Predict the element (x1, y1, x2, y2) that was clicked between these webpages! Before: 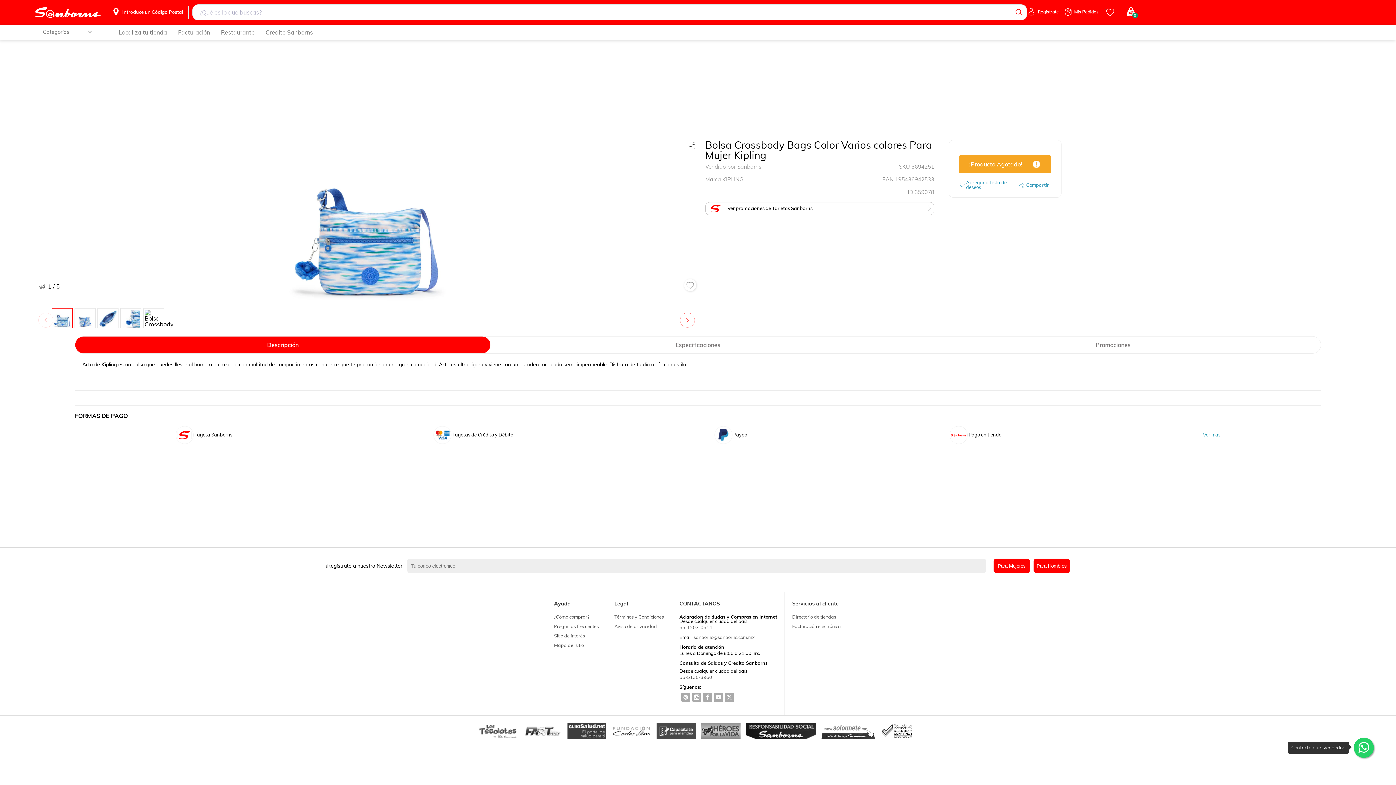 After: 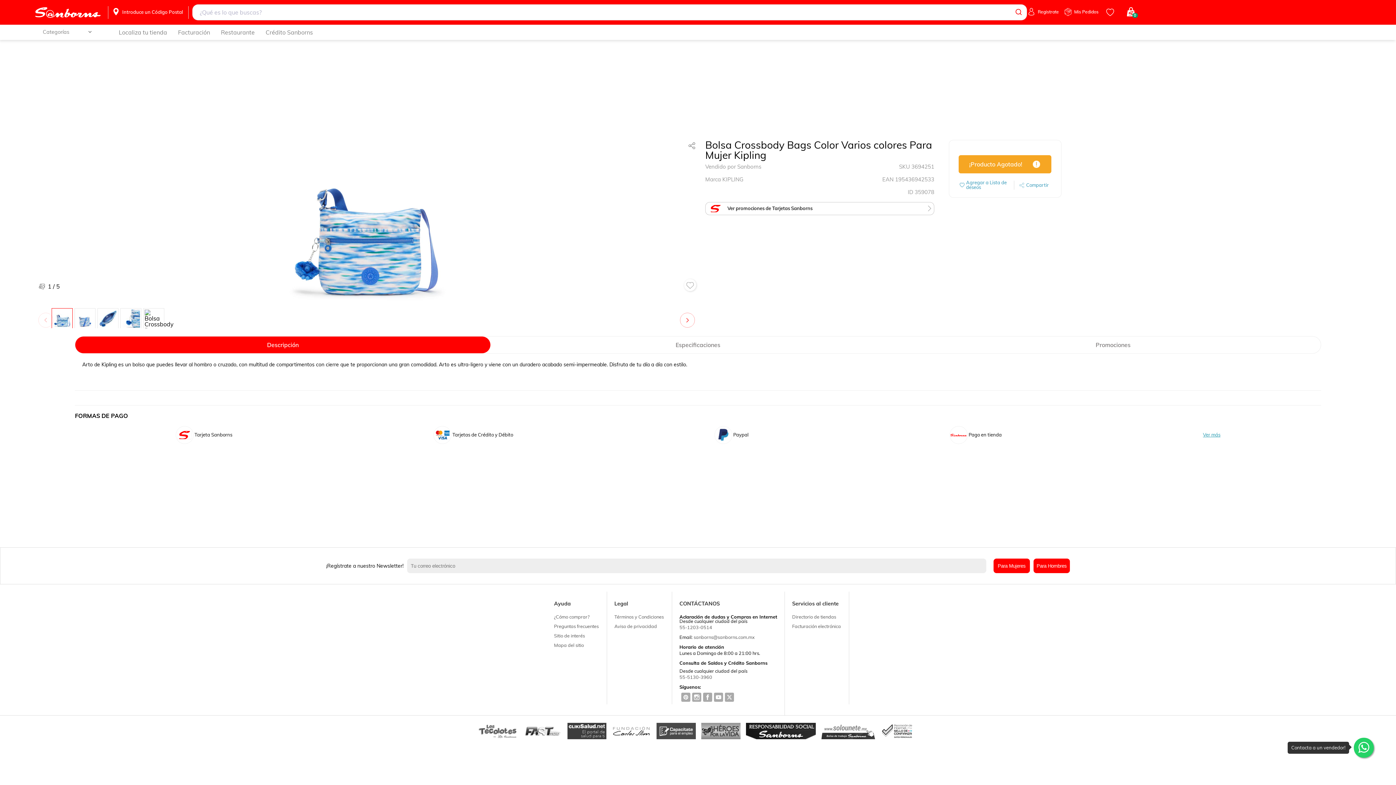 Action: bbox: (880, 723, 918, 740)